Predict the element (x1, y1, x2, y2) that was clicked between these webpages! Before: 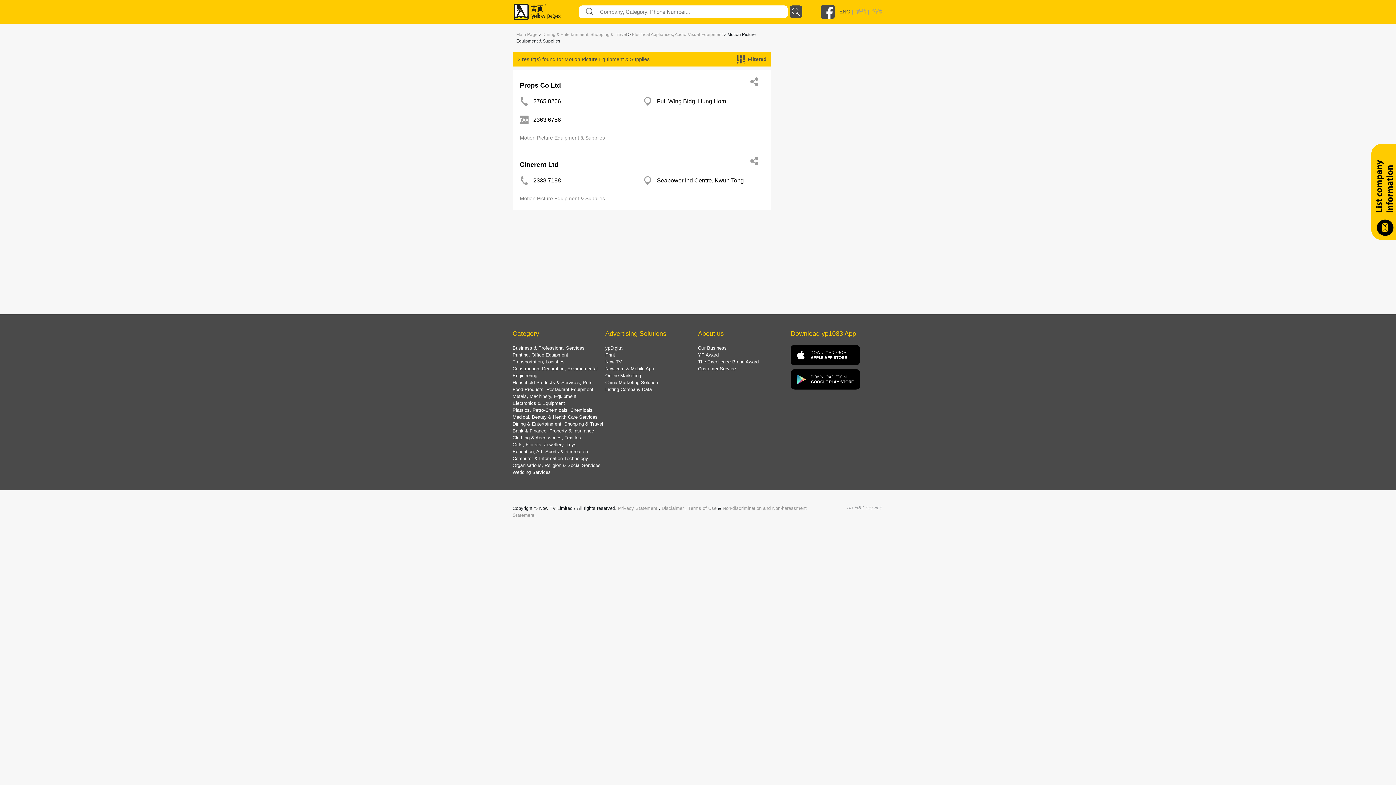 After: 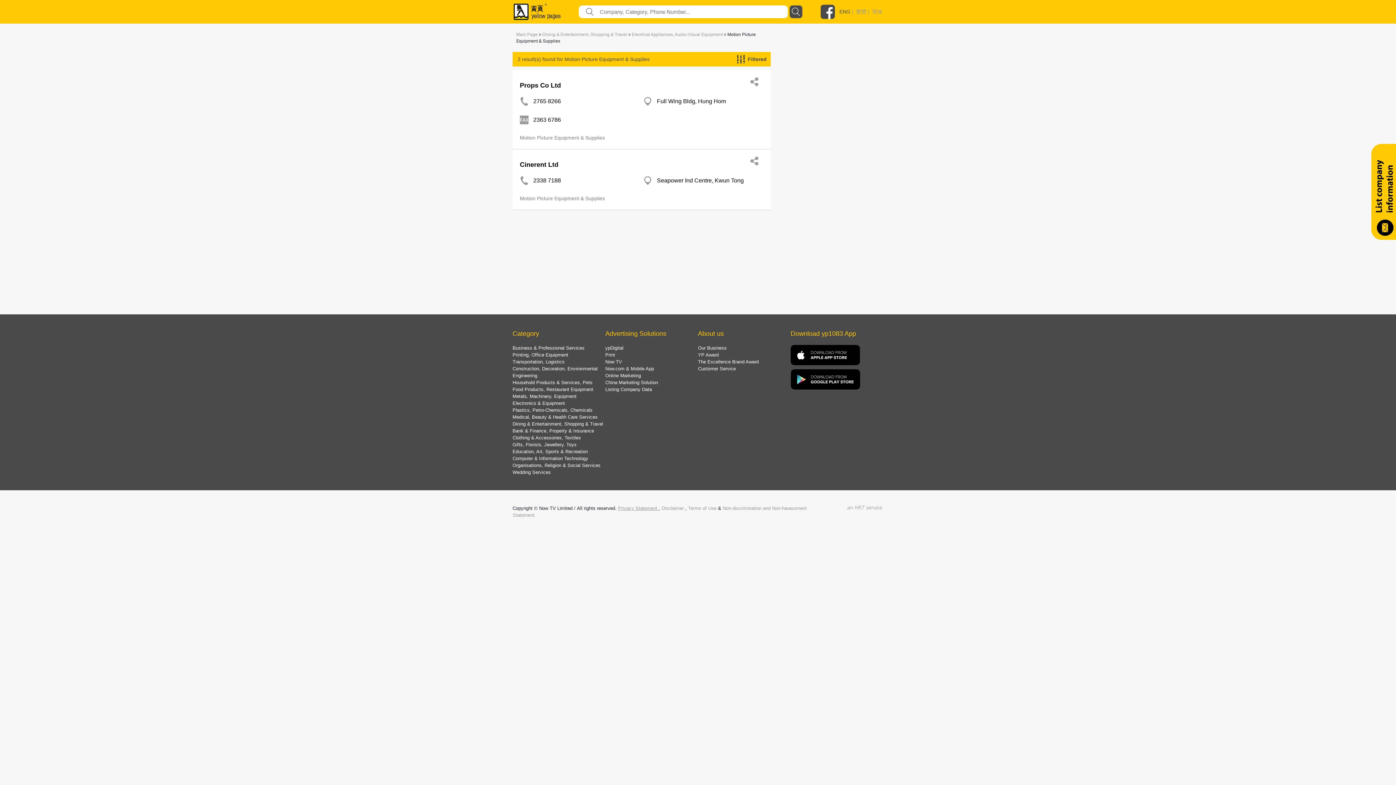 Action: bbox: (618, 505, 658, 511) label: Privacy Statement 